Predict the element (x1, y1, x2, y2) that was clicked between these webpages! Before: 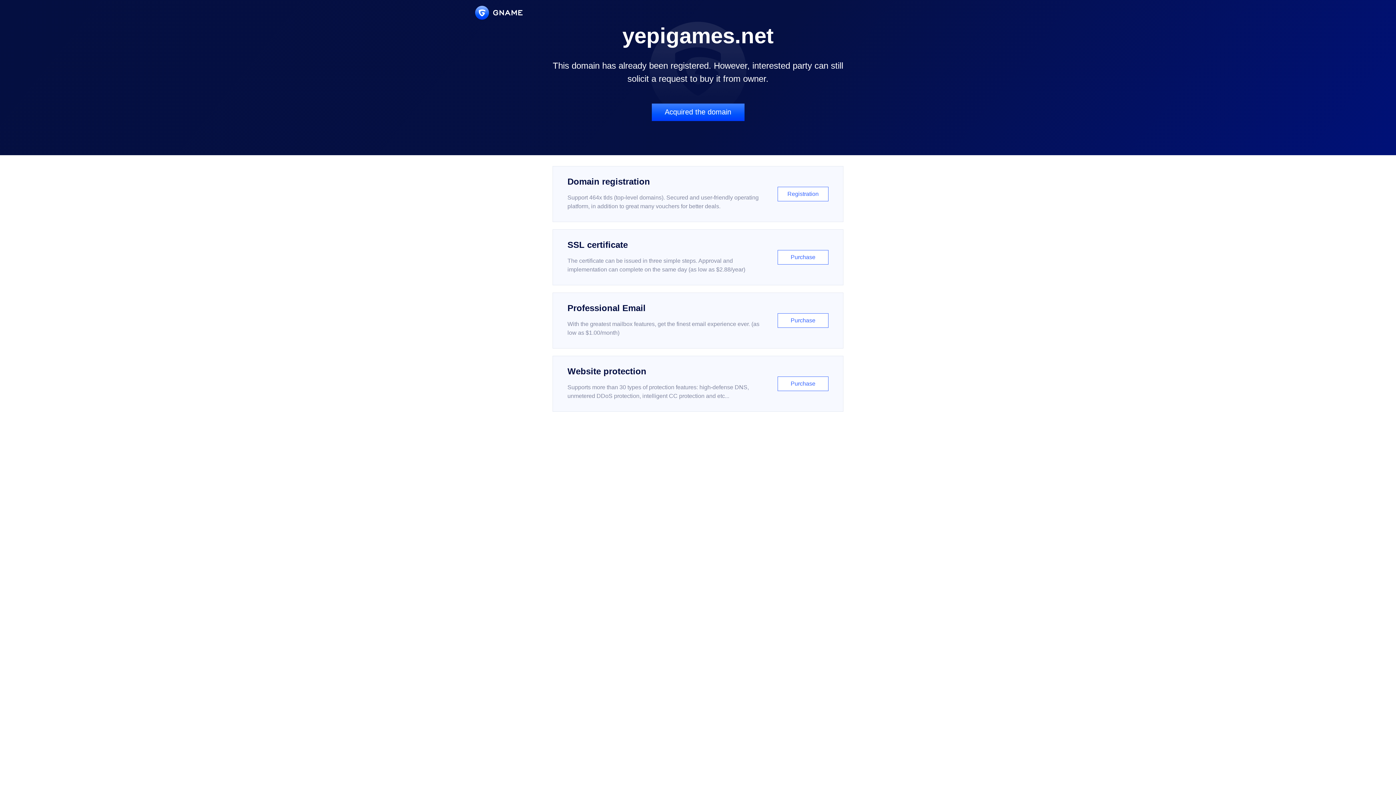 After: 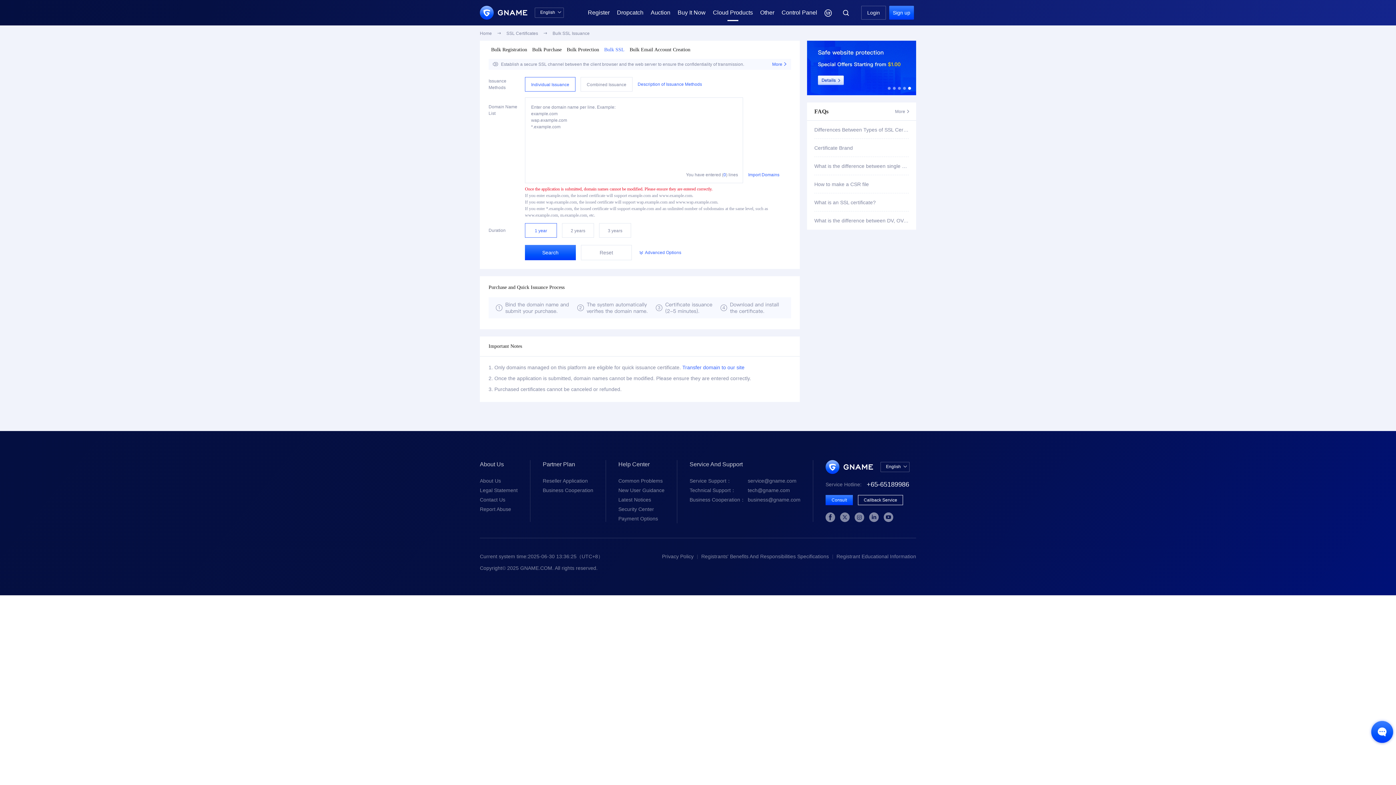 Action: label: SSL certificate

The certificate can be issued in three simple steps. Approval and implementation can complete on the same day (as low as $2.88/year)

Purchase bbox: (552, 229, 843, 285)